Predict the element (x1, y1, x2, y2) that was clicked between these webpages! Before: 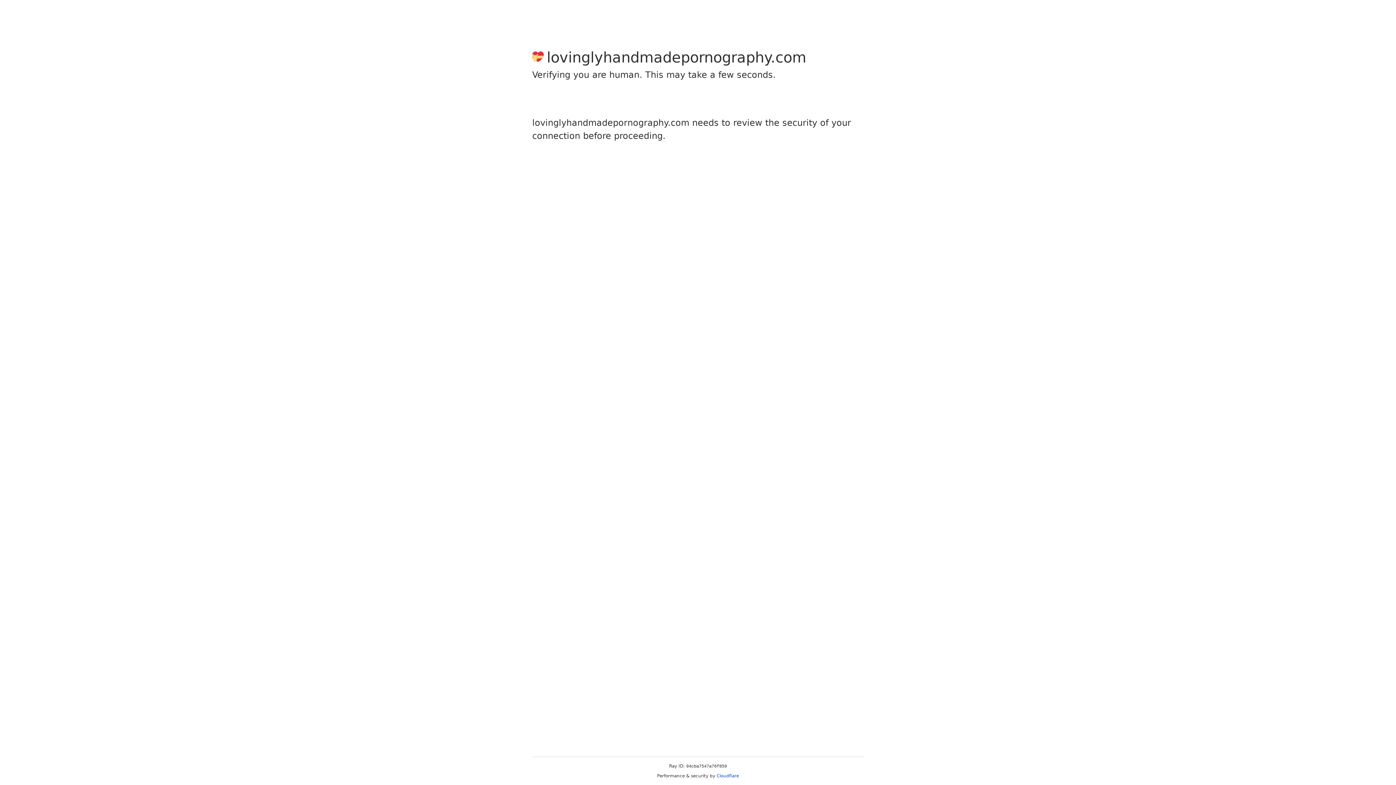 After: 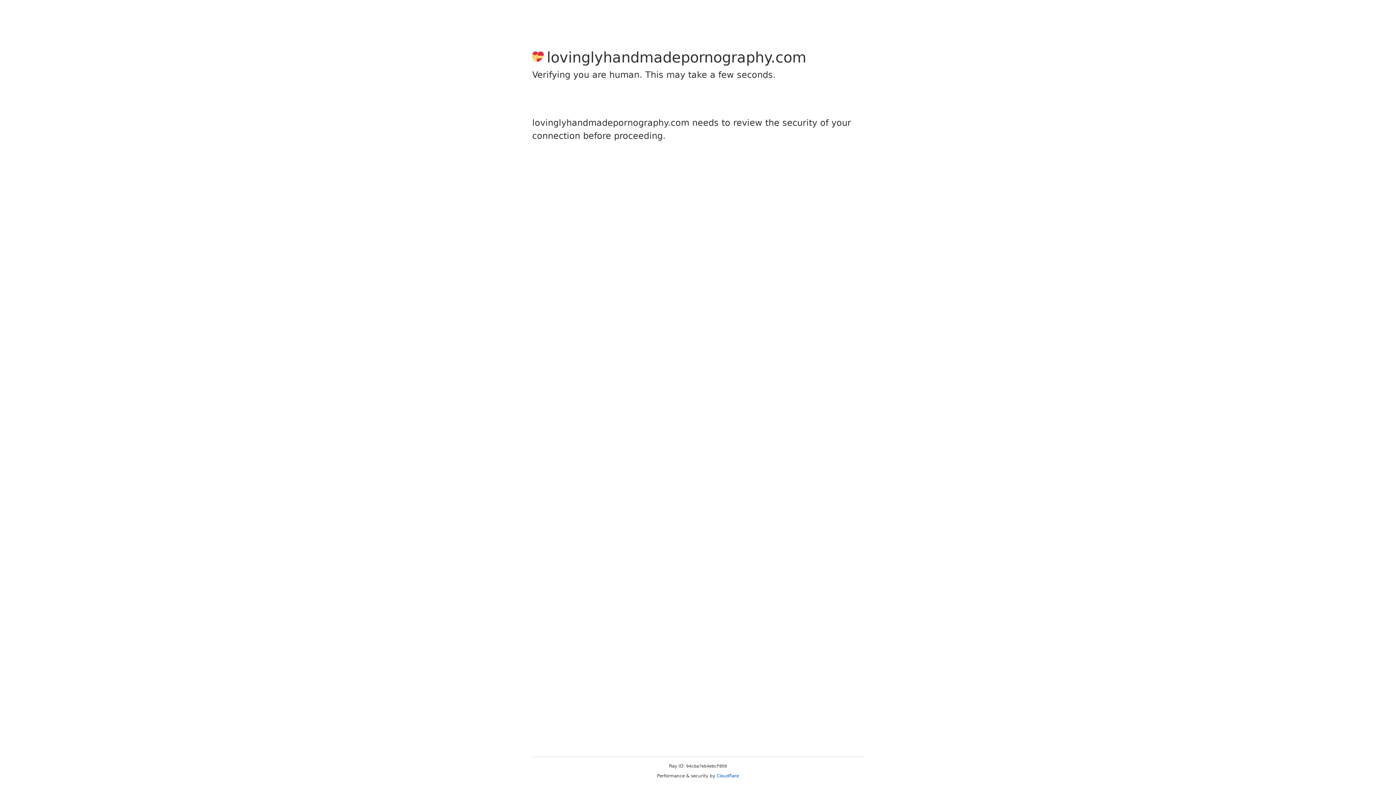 Action: bbox: (716, 773, 739, 778) label: Cloudflare